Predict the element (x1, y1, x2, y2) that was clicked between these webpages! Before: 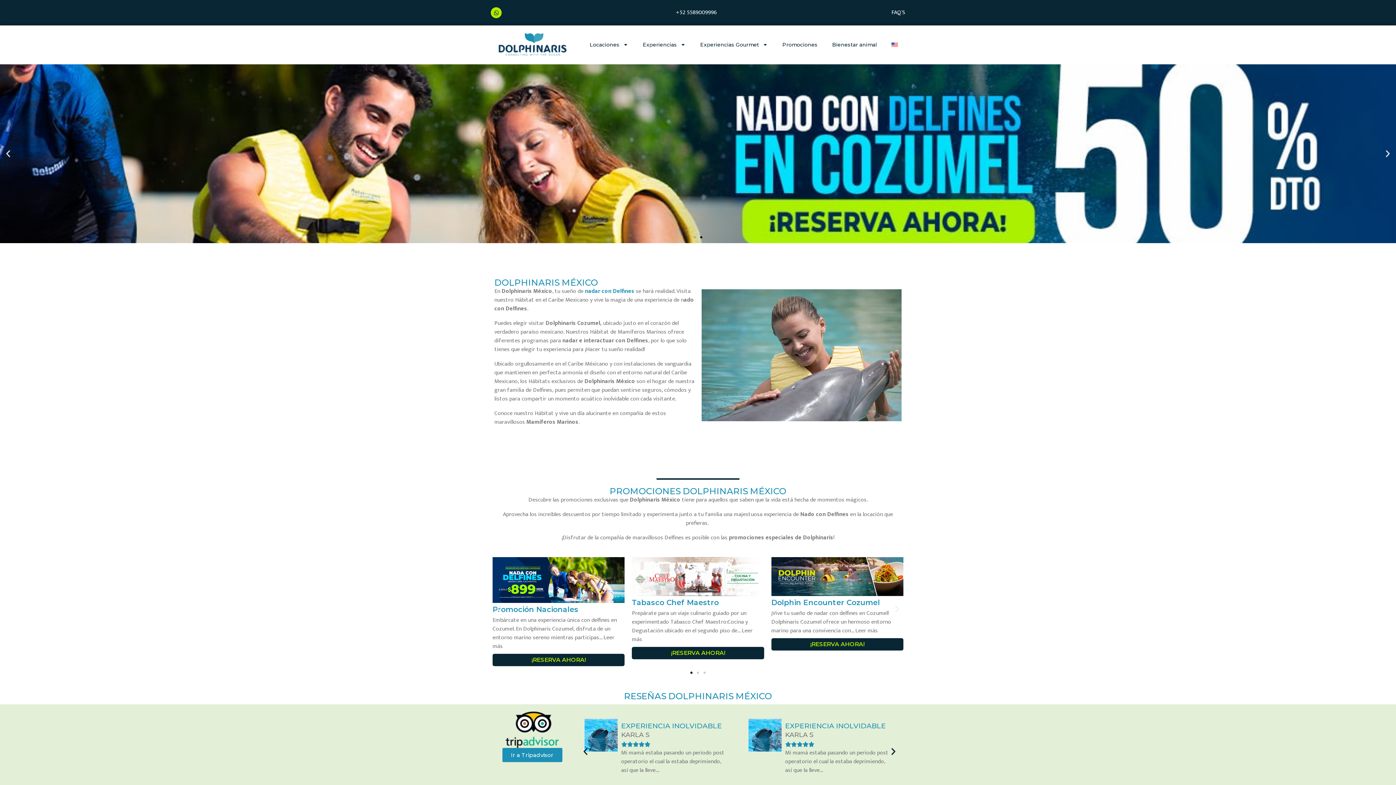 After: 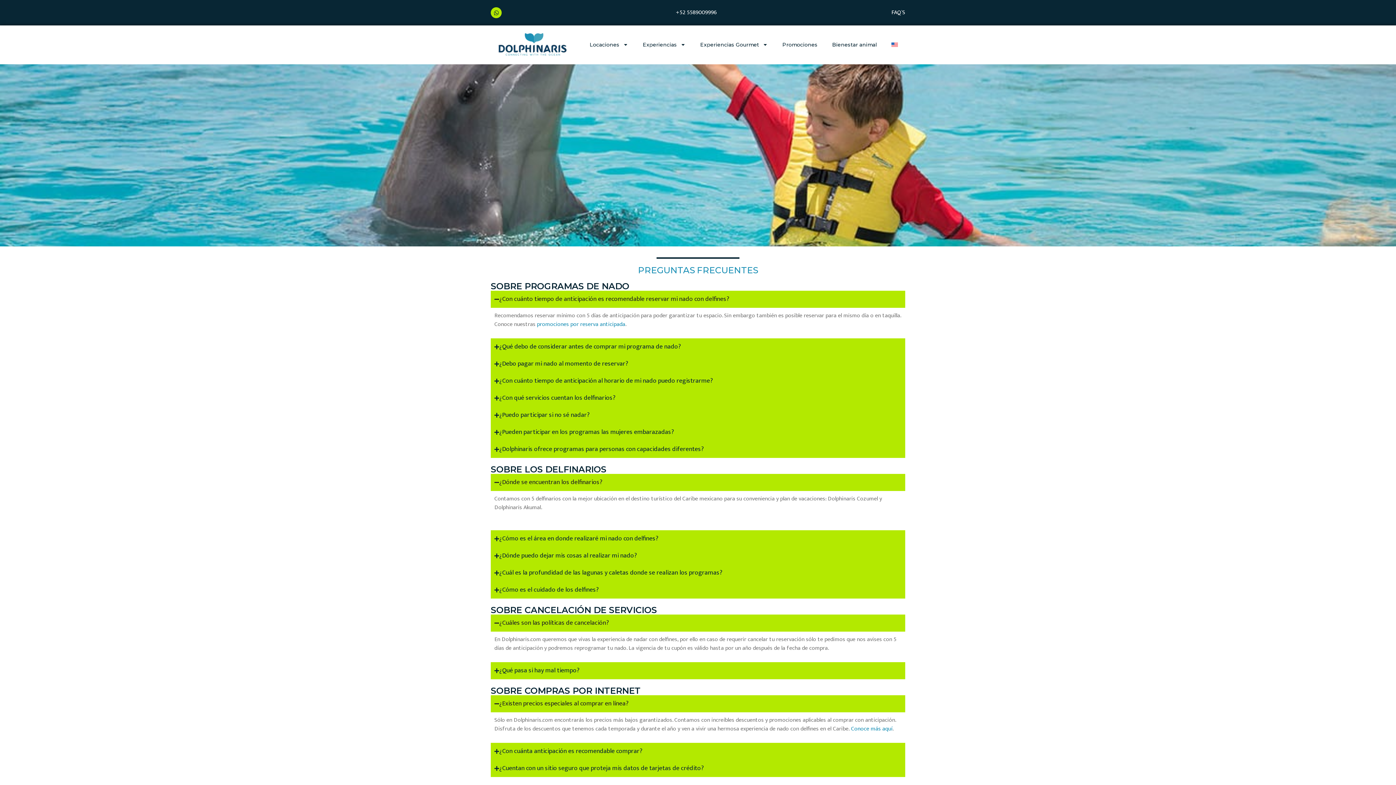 Action: bbox: (891, 7, 905, 17) label: FAQ`S